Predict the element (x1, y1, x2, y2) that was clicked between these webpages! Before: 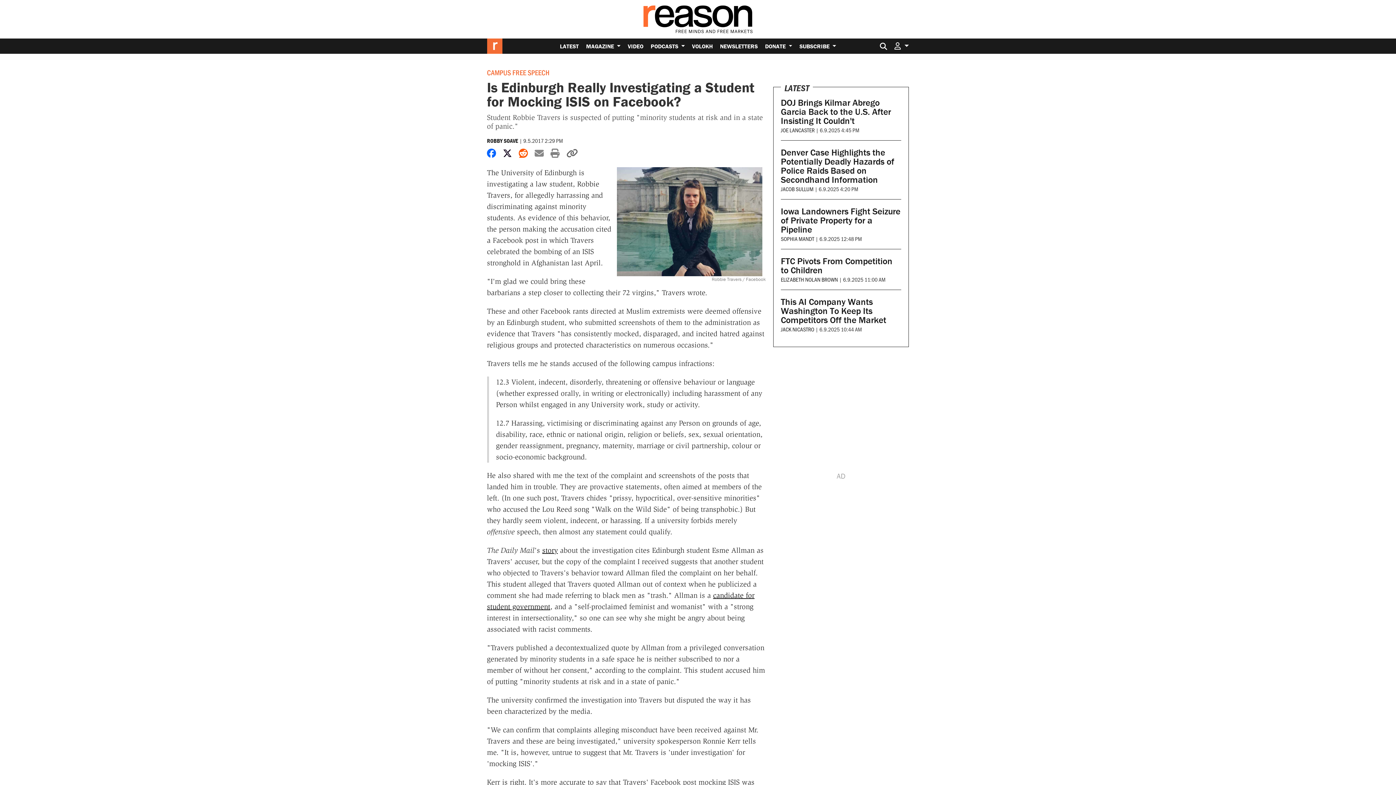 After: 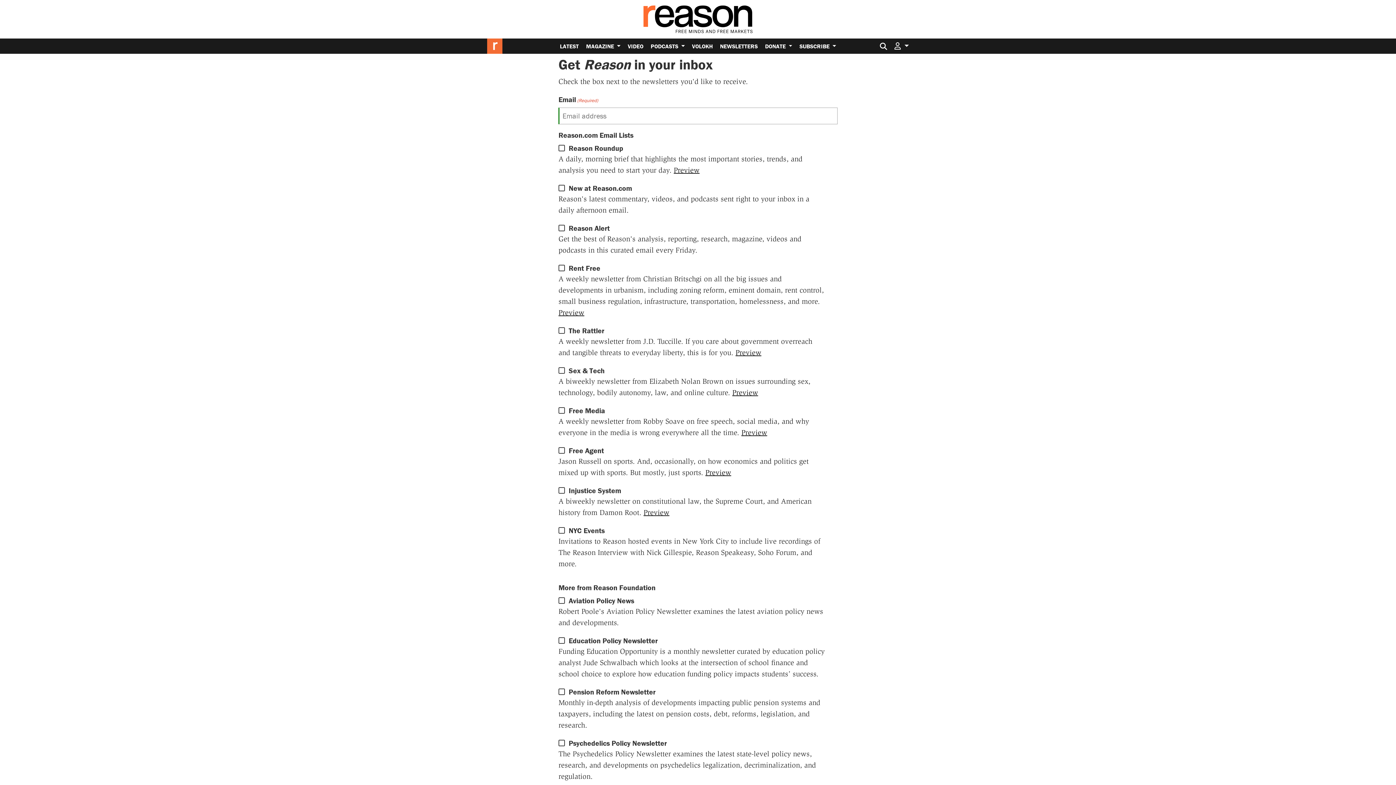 Action: label: NEWSLETTERS bbox: (716, 38, 761, 53)